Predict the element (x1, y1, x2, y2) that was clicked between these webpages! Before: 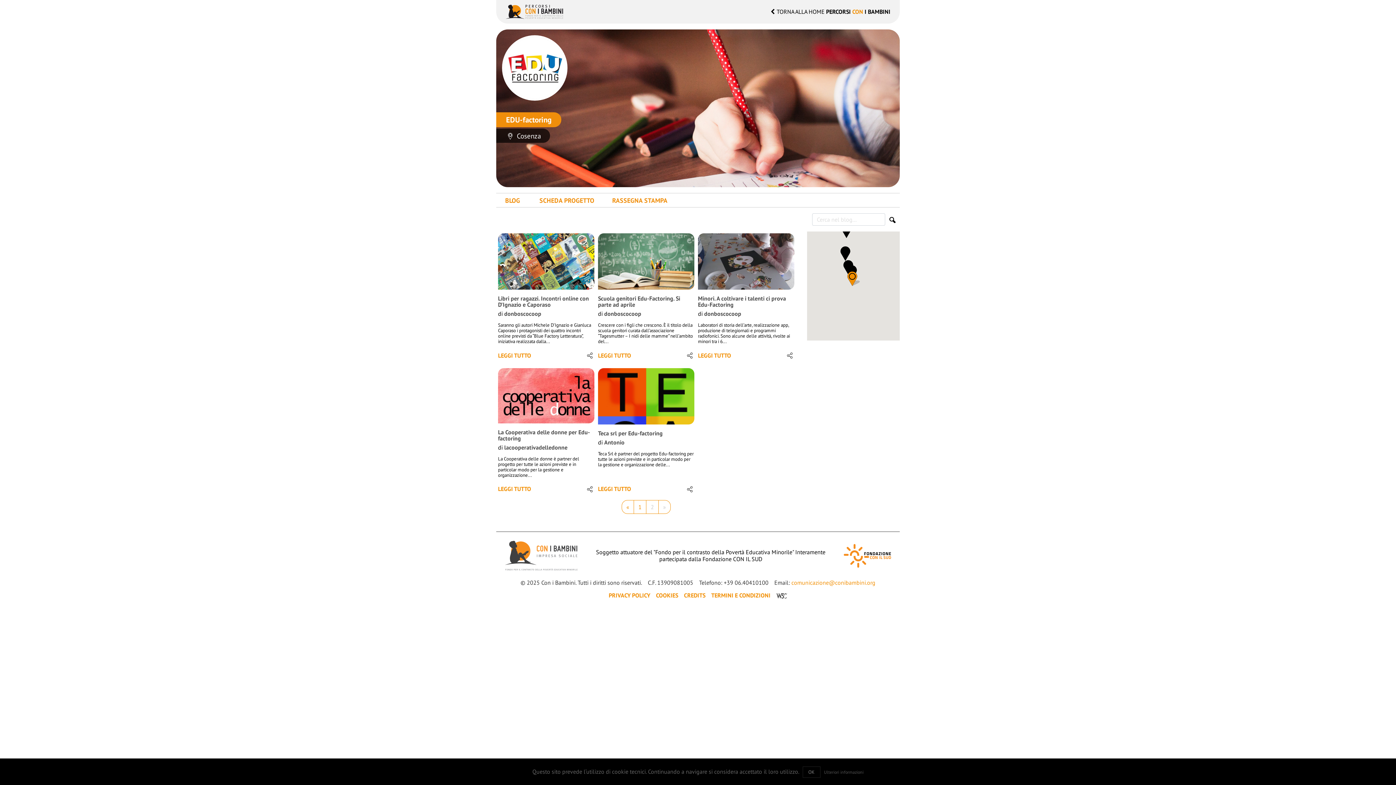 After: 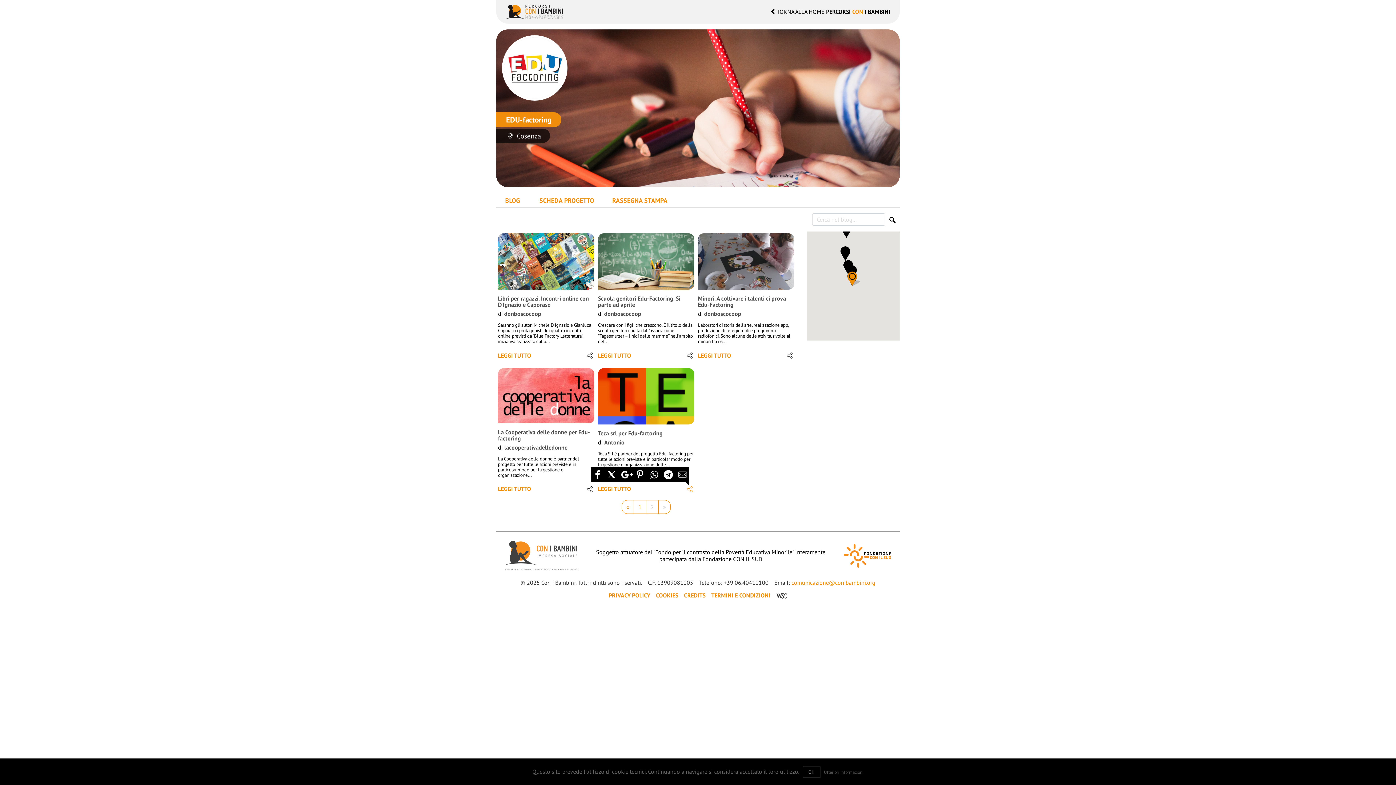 Action: bbox: (685, 483, 694, 495)